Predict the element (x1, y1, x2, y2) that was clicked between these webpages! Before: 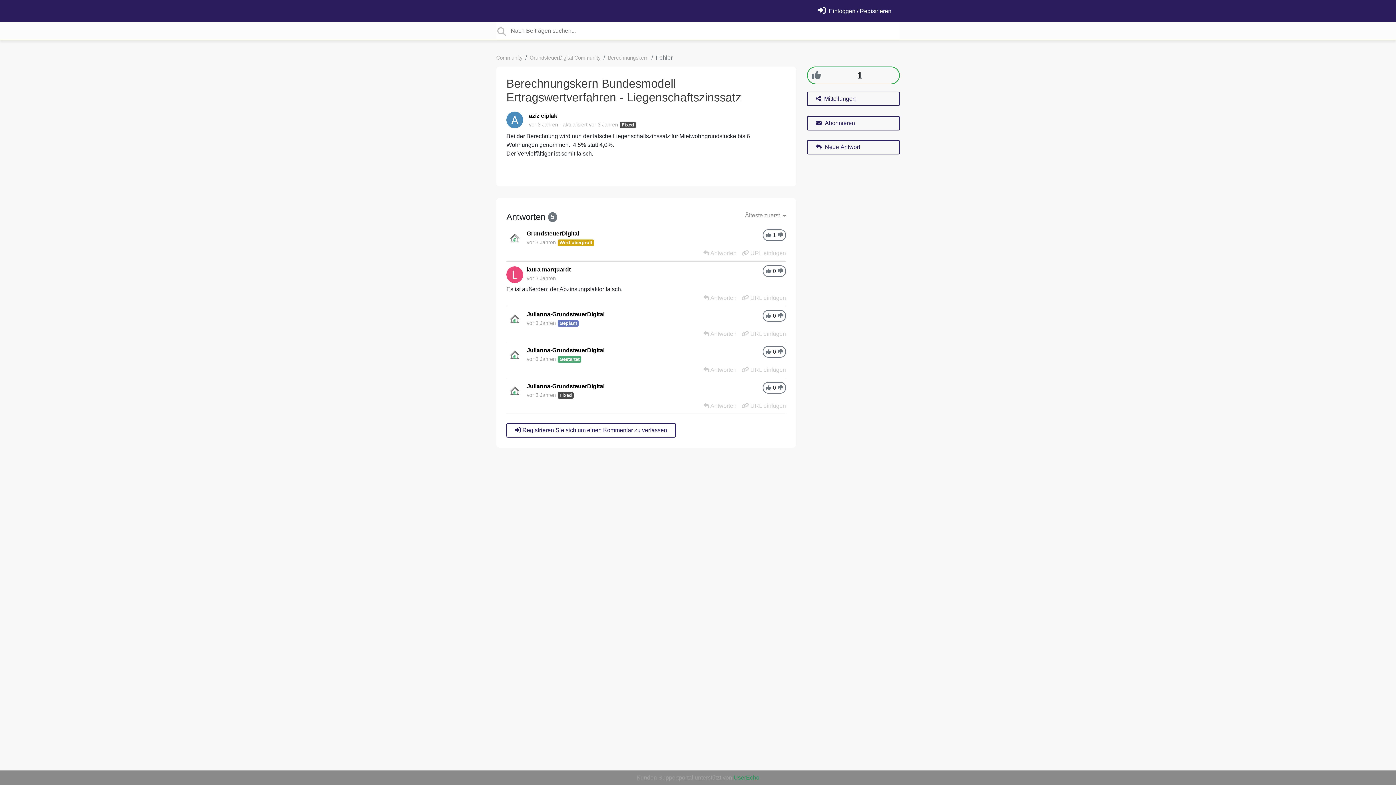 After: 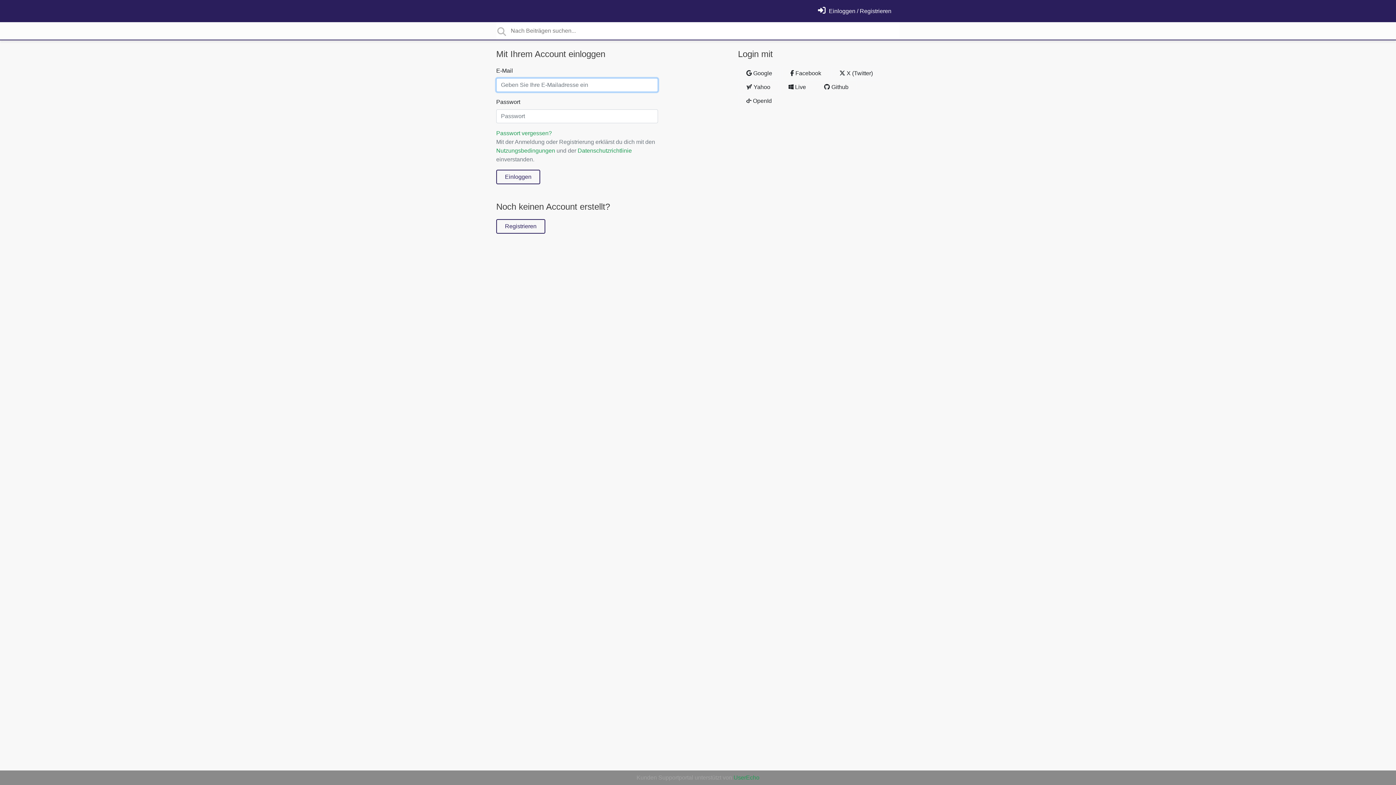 Action: bbox: (815, 3, 894, 18) label: Einloggen